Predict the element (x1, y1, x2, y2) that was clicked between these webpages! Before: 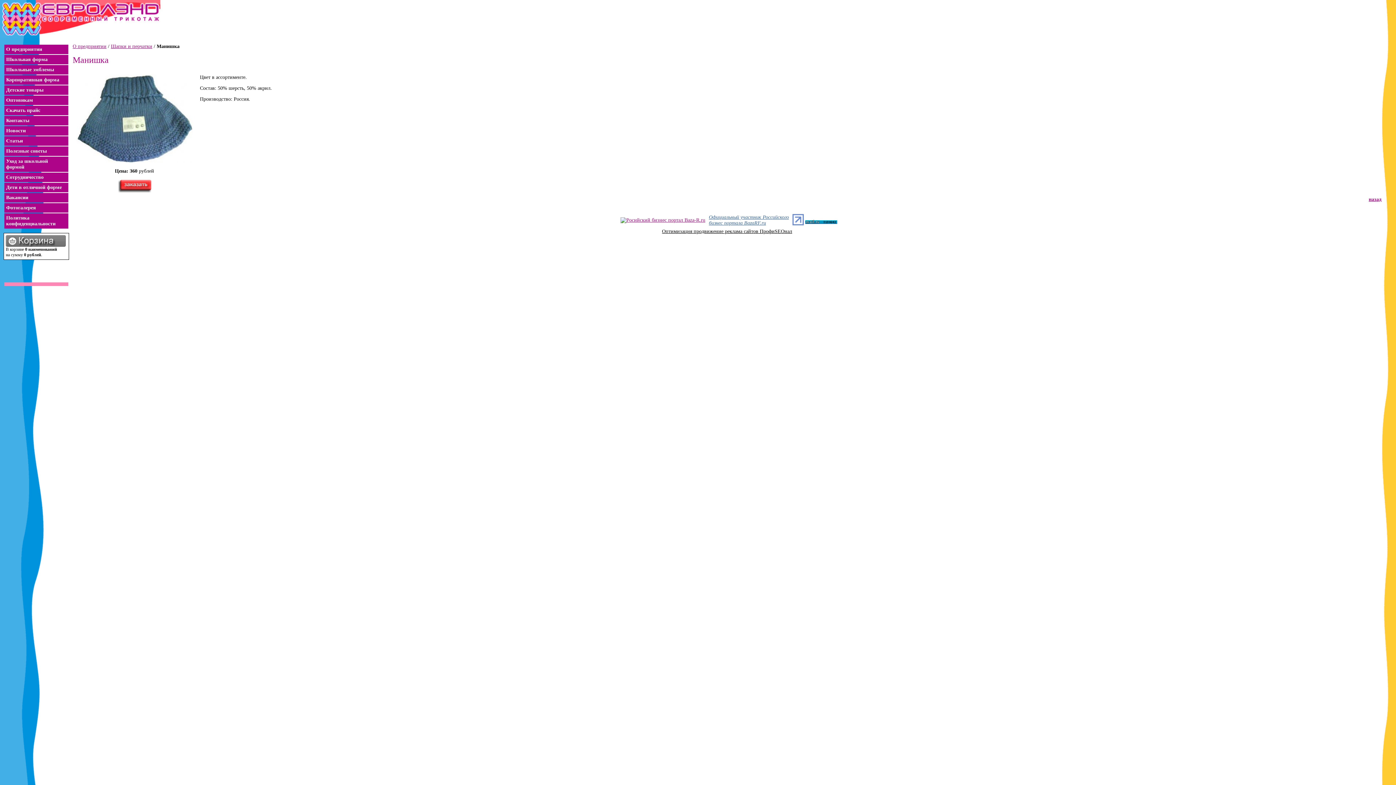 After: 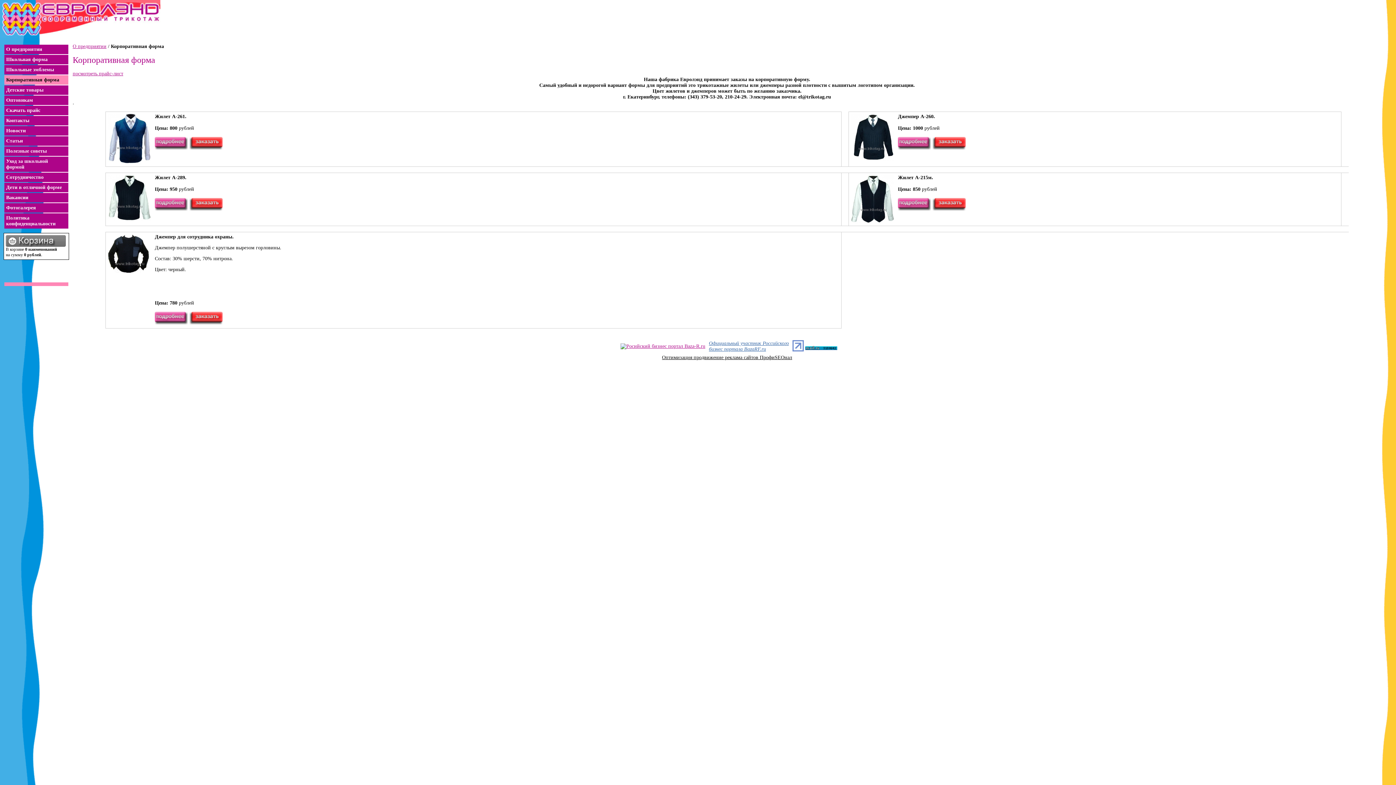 Action: bbox: (4, 75, 68, 84) label: Корпоративная форма